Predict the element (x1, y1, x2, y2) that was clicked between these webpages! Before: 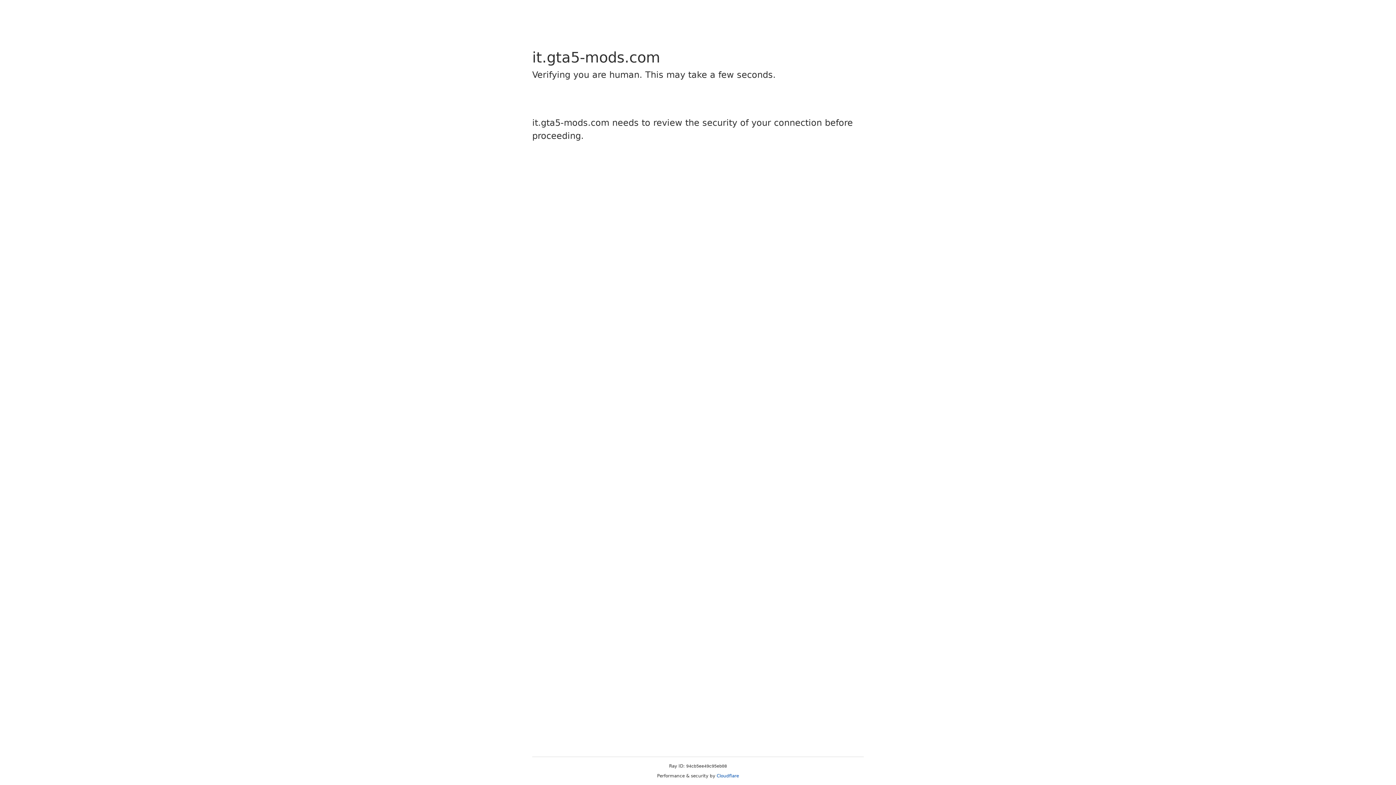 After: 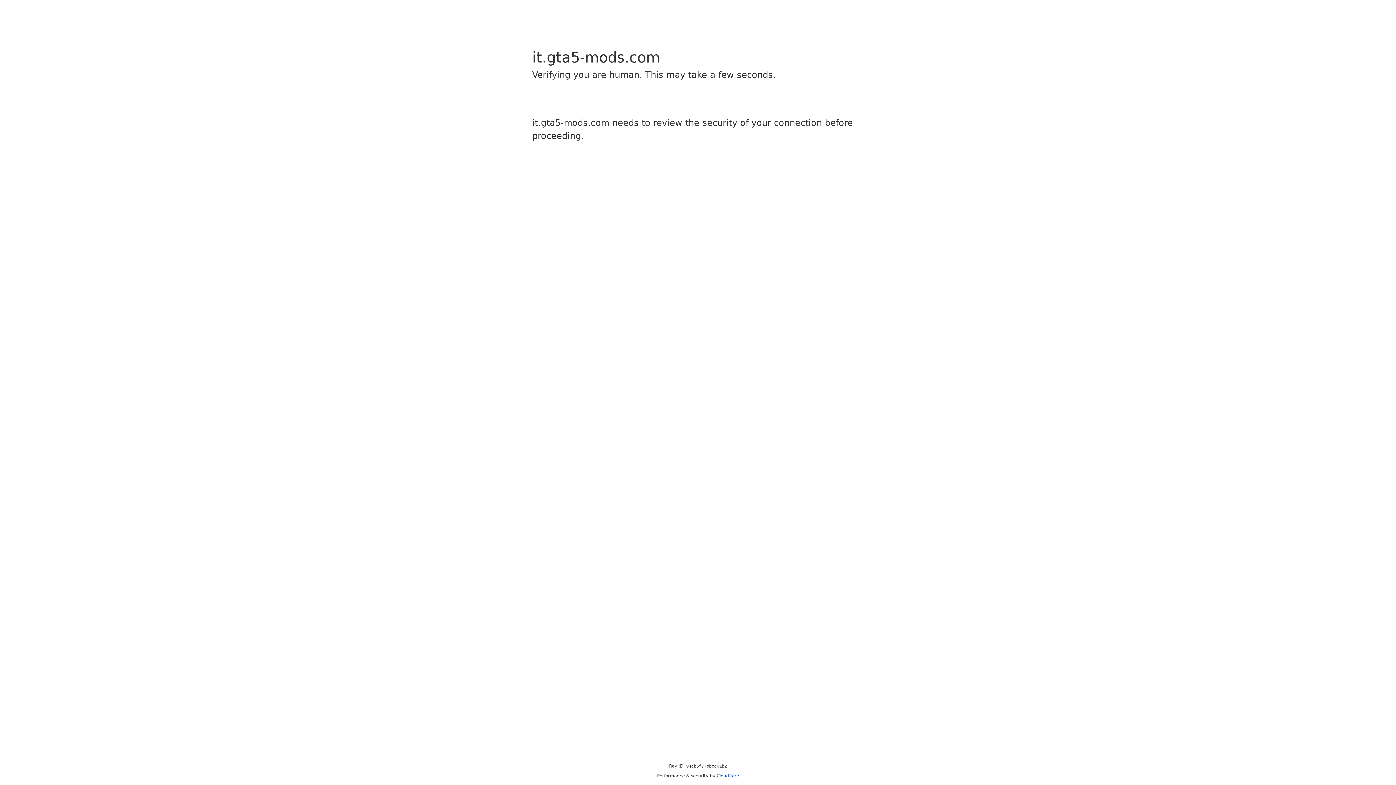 Action: label: Cloudflare bbox: (716, 773, 739, 778)